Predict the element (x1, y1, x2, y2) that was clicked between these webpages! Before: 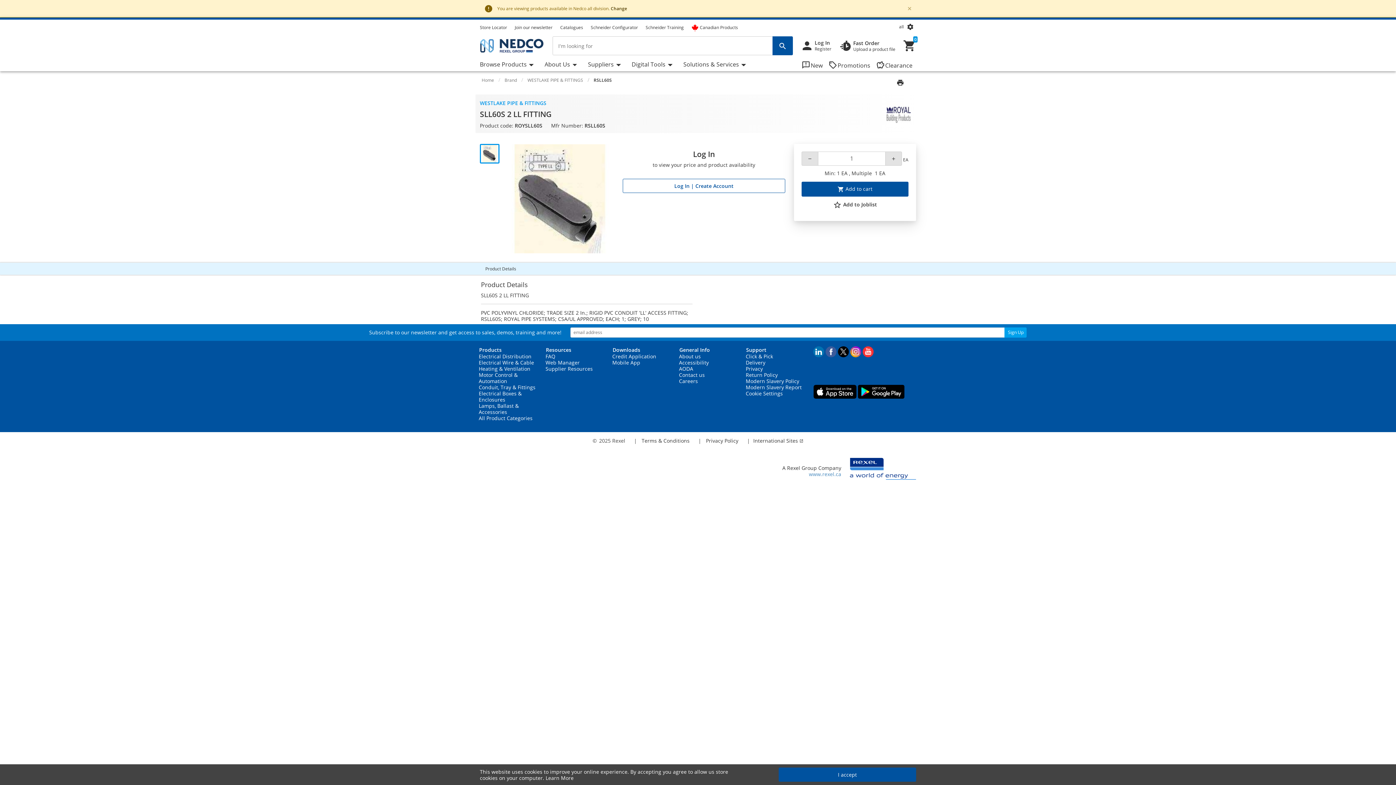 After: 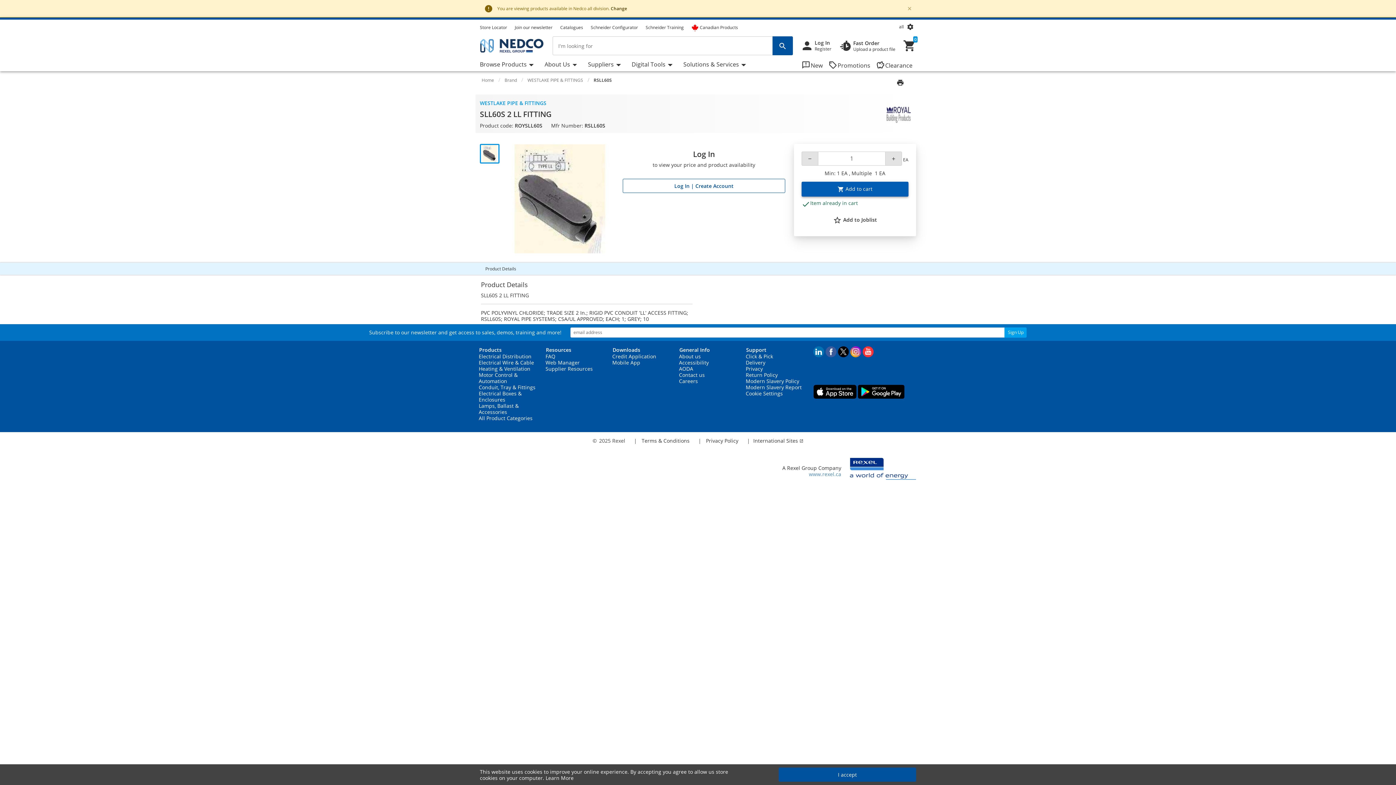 Action: bbox: (801, 181, 908, 196) label:  Add to cart